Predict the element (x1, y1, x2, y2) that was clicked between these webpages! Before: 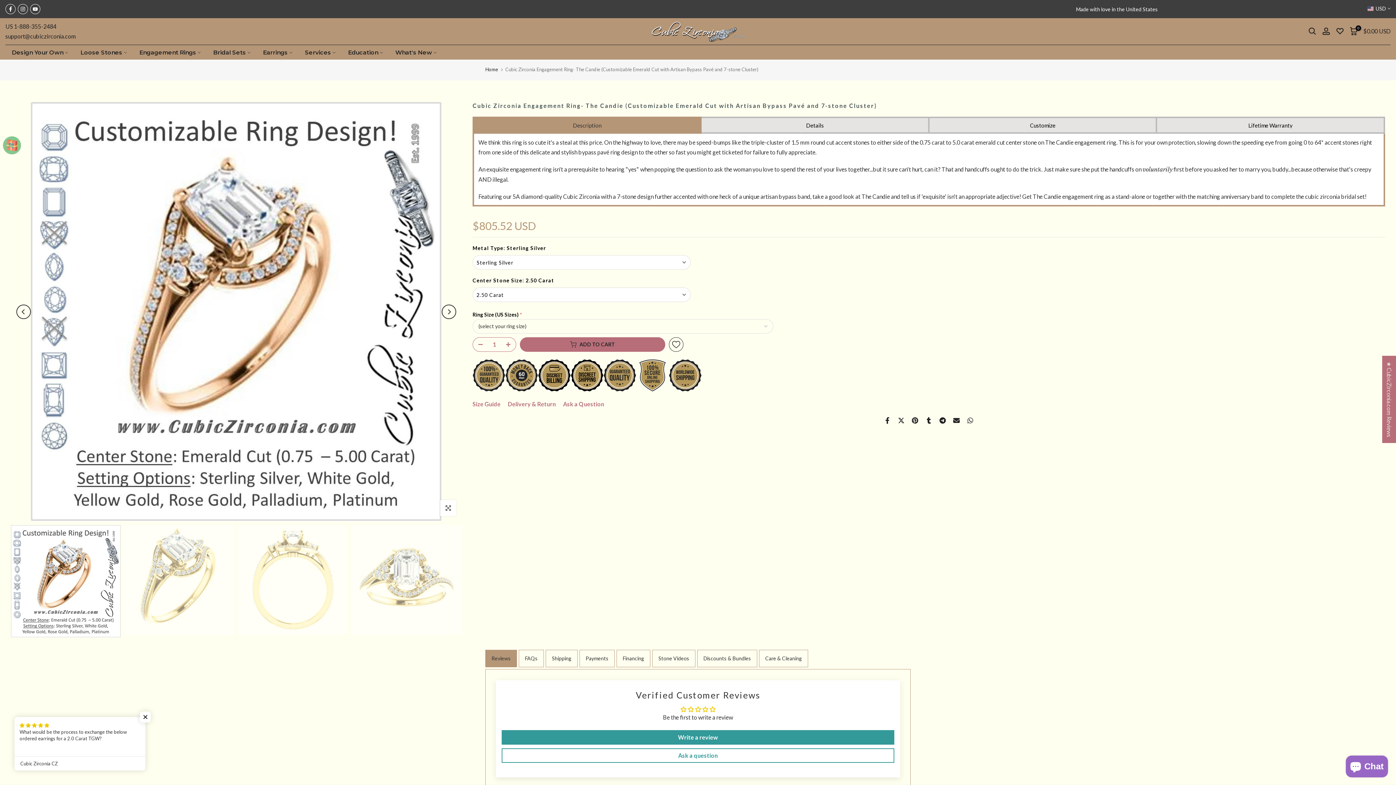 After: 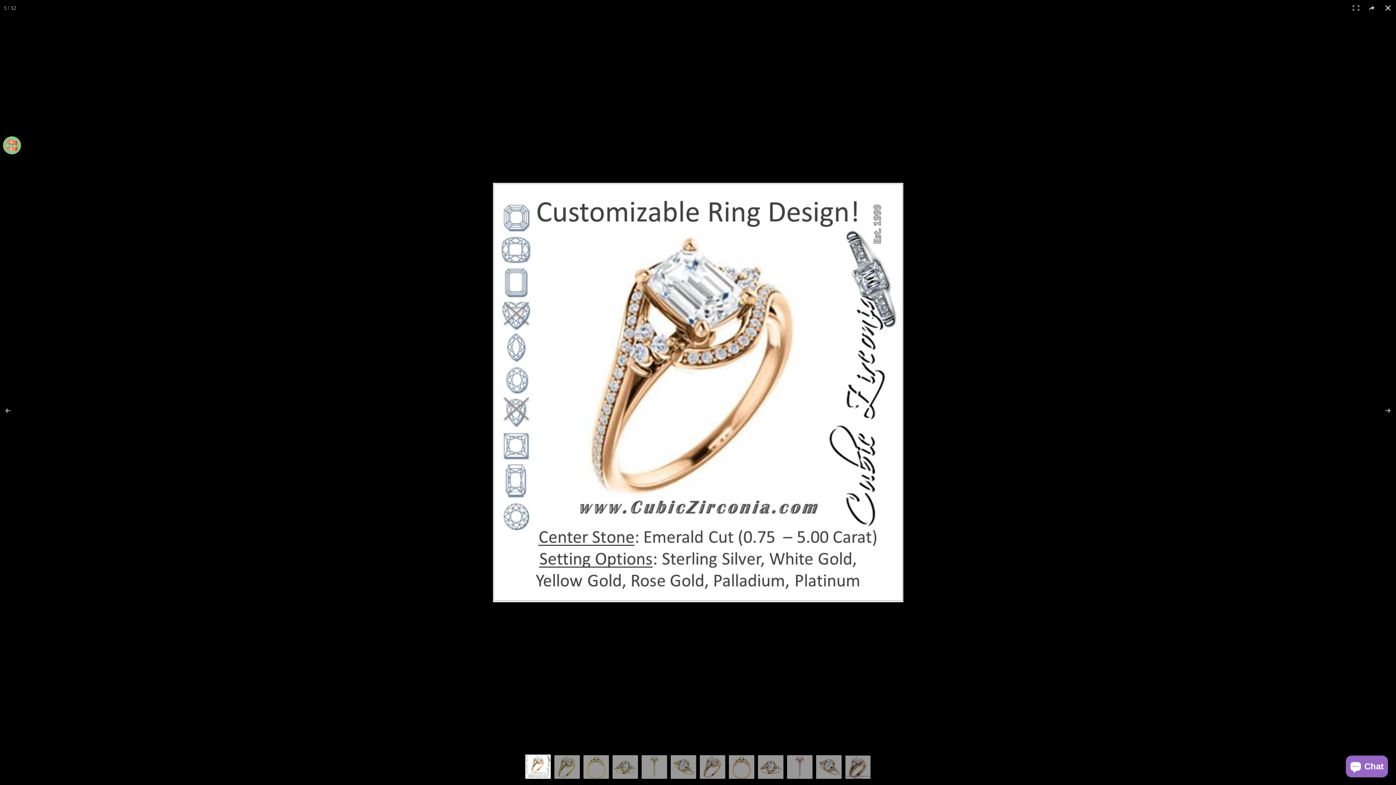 Action: bbox: (440, 500, 456, 516) label: Click to enlarge